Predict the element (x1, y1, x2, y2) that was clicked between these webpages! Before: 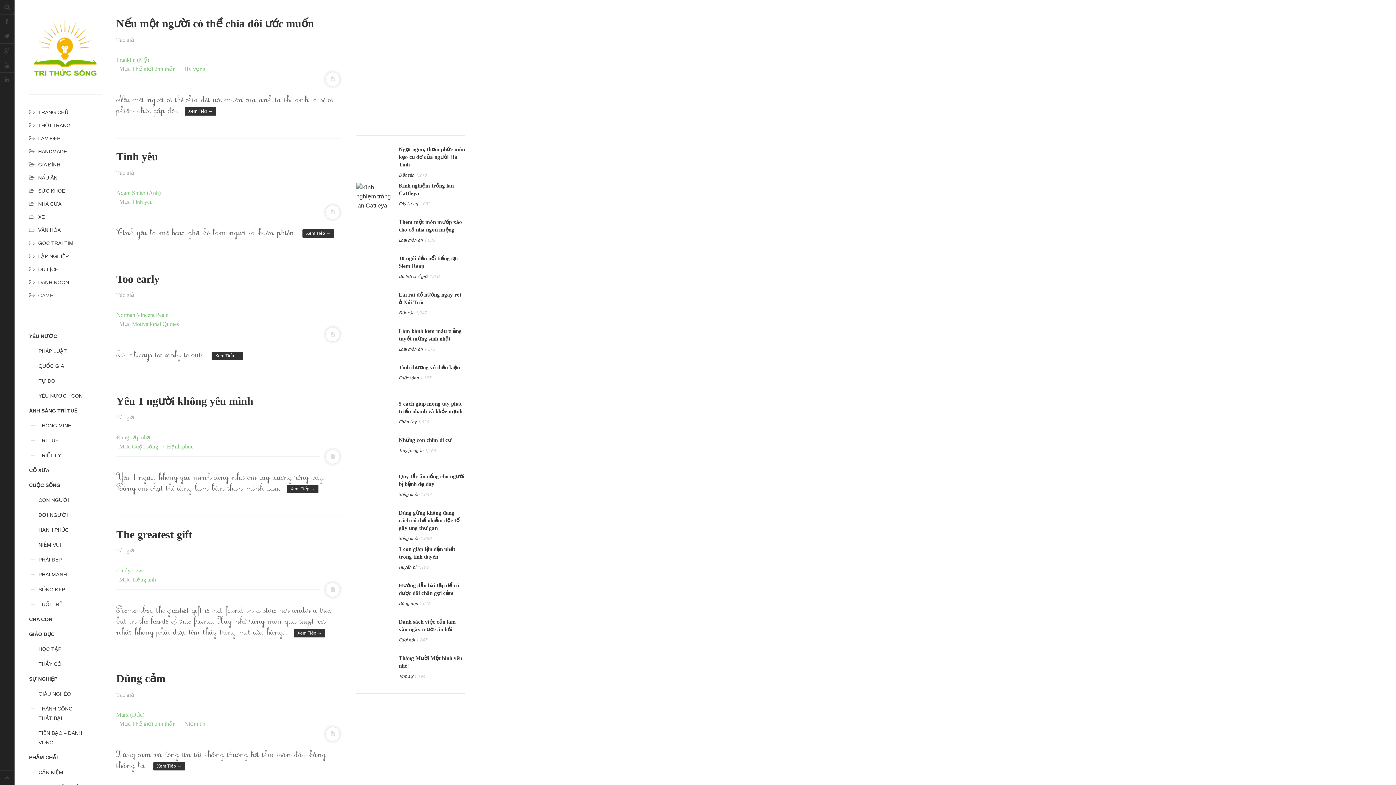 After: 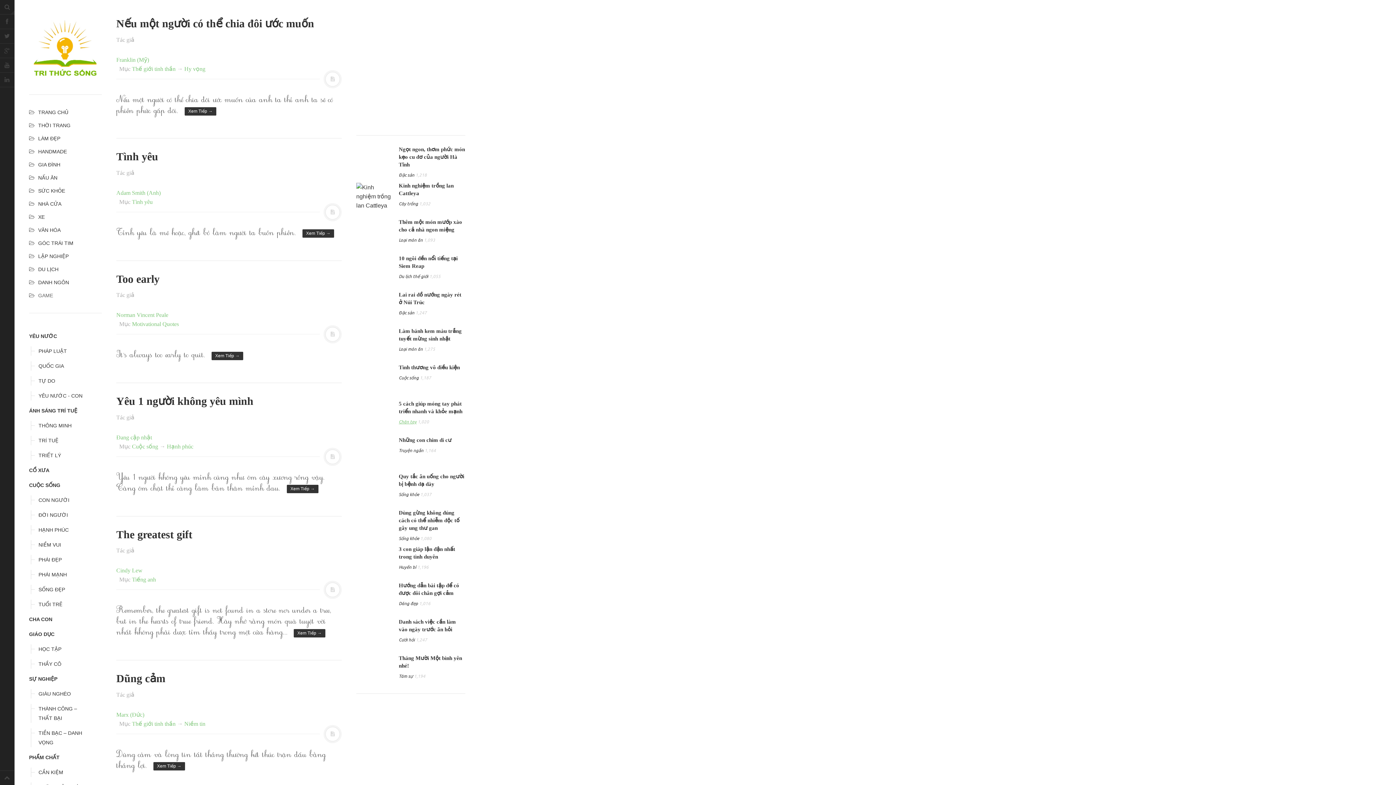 Action: label: Chân tay bbox: (398, 418, 416, 424)